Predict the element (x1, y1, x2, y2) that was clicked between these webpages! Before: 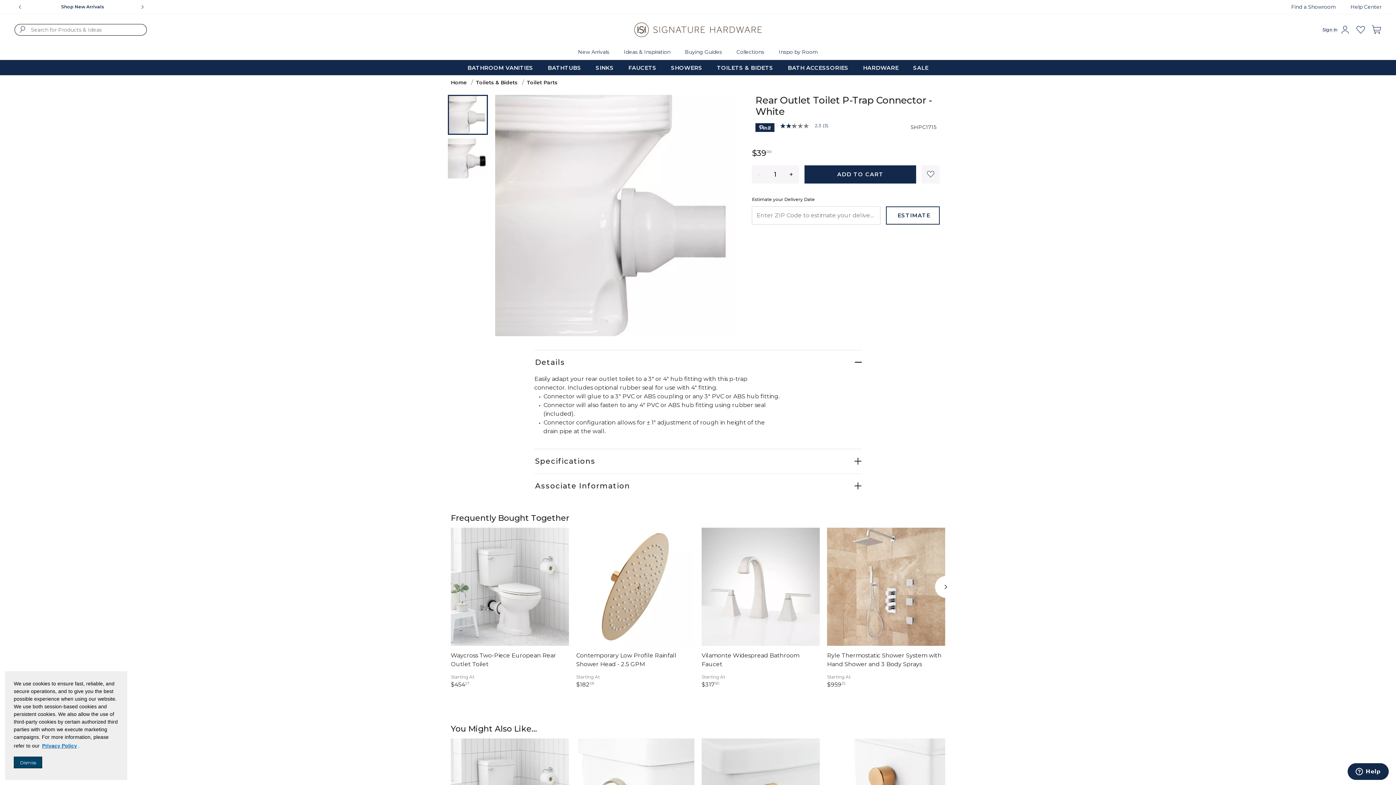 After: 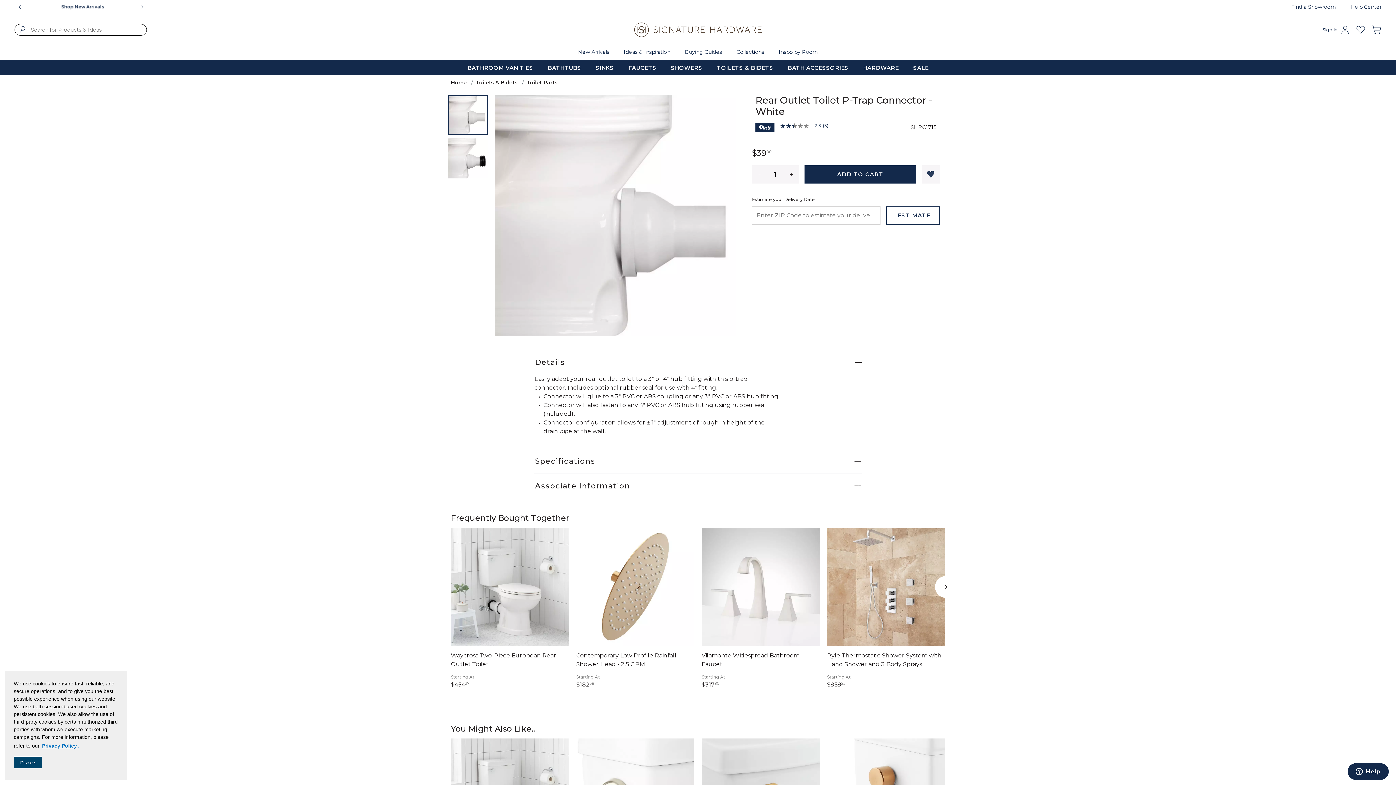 Action: label: Add to Favorites List bbox: (921, 165, 939, 183)